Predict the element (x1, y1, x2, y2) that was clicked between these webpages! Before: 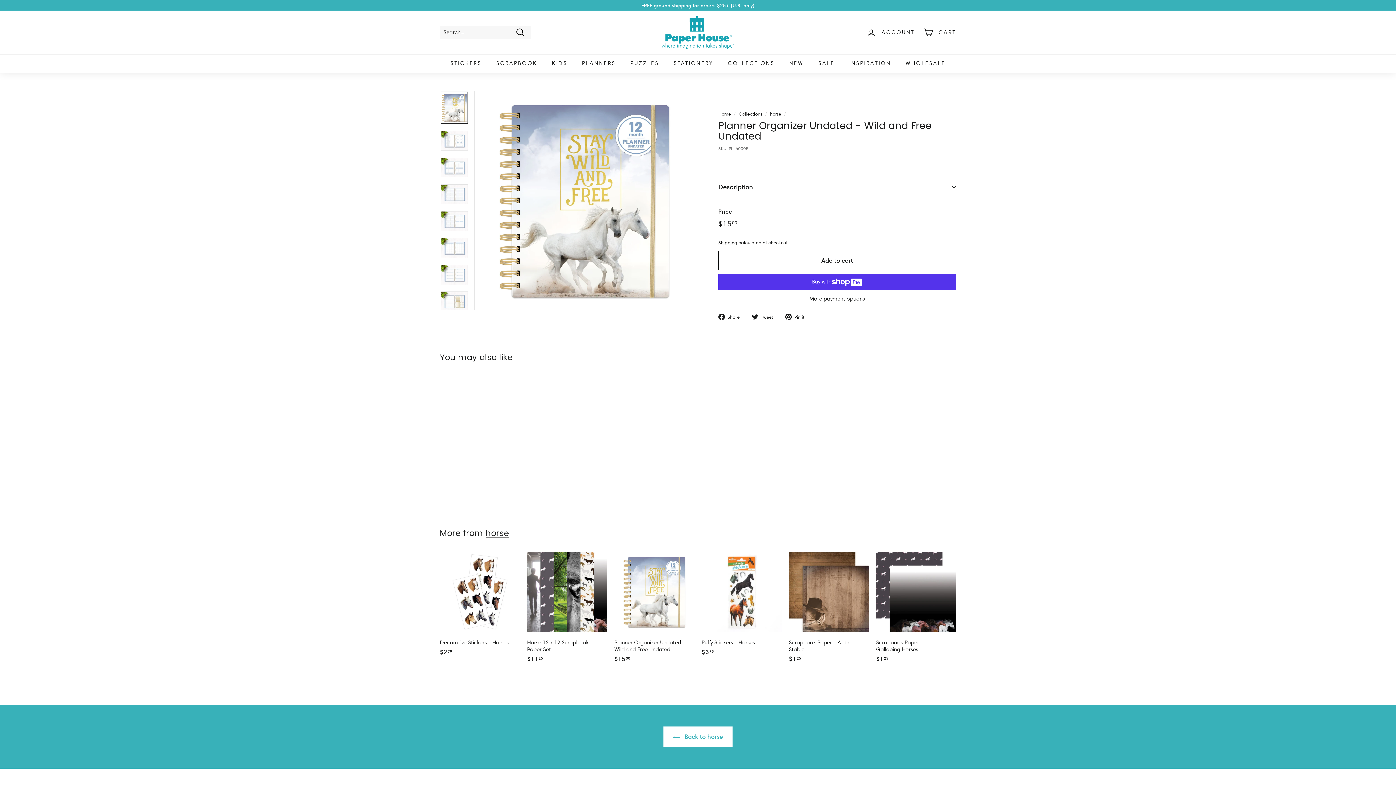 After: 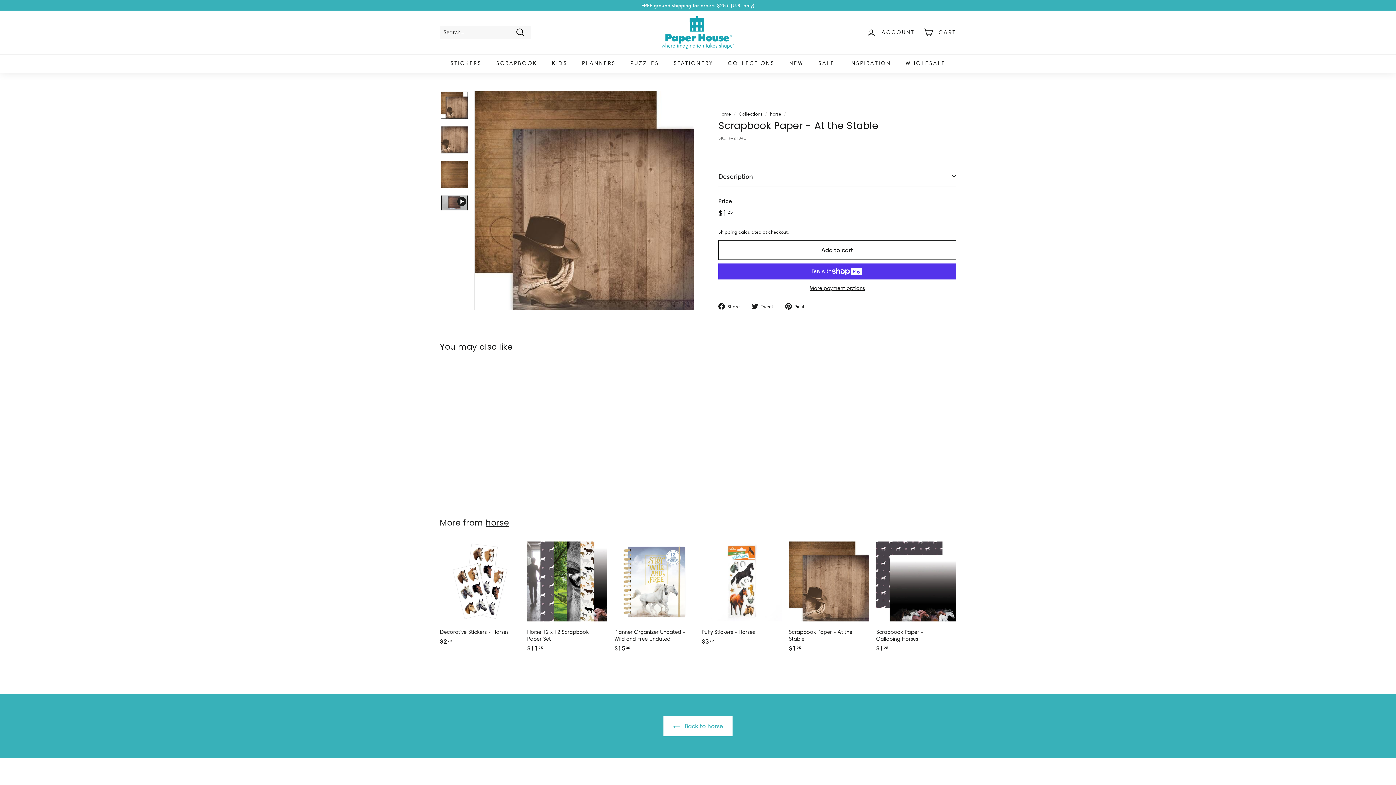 Action: bbox: (789, 552, 869, 679) label: Scrapbook Paper - At the Stable
$125
$1.25